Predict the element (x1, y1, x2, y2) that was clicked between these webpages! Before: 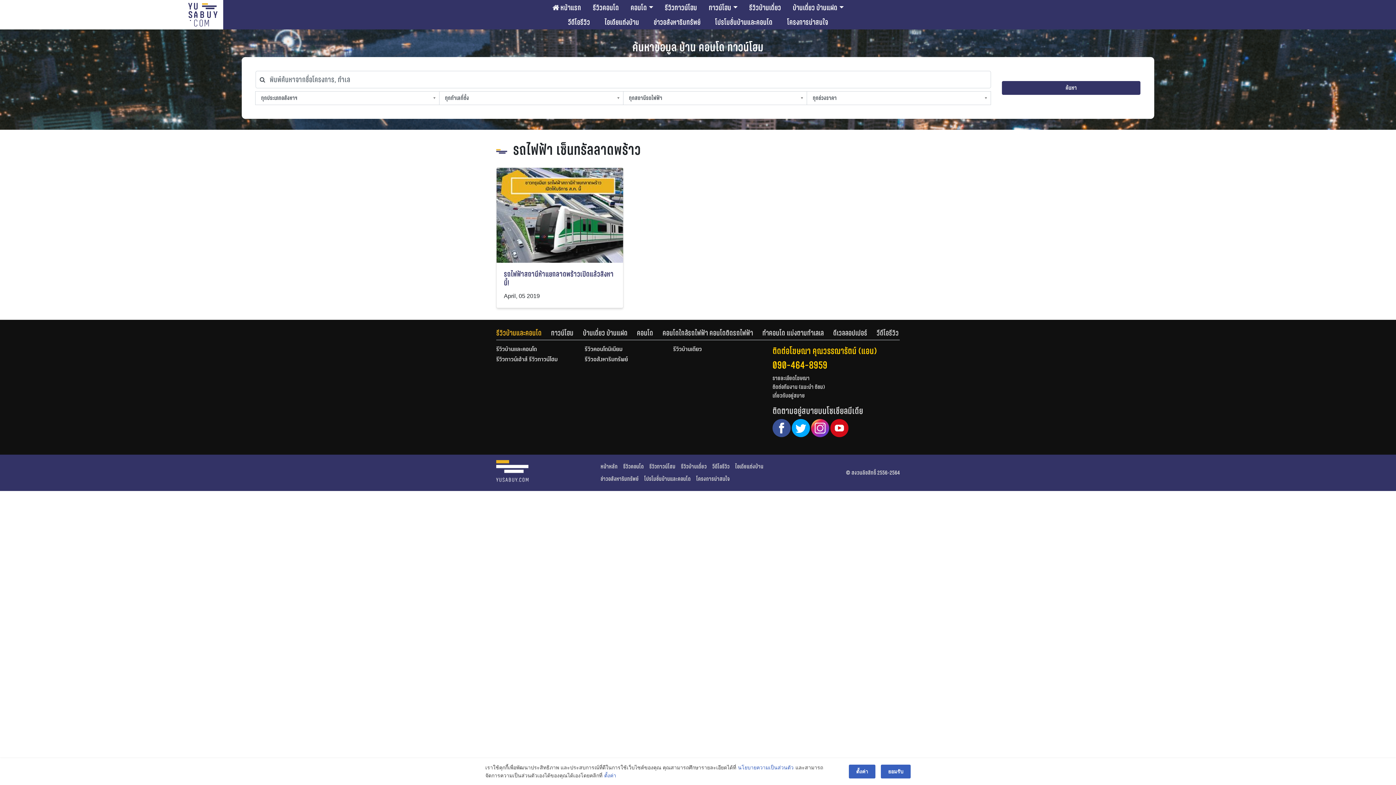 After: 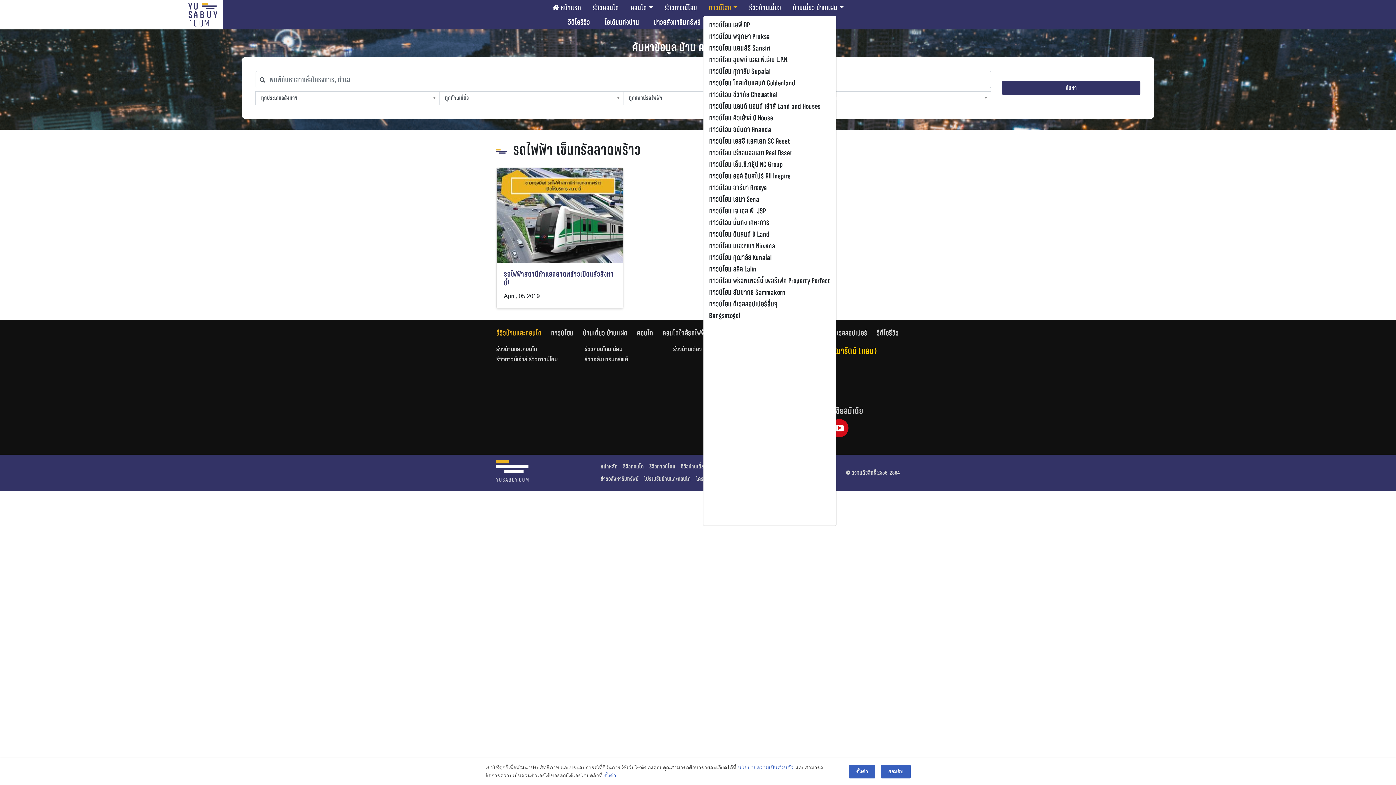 Action: label: ทาวน์โฮม bbox: (703, 0, 743, 14)